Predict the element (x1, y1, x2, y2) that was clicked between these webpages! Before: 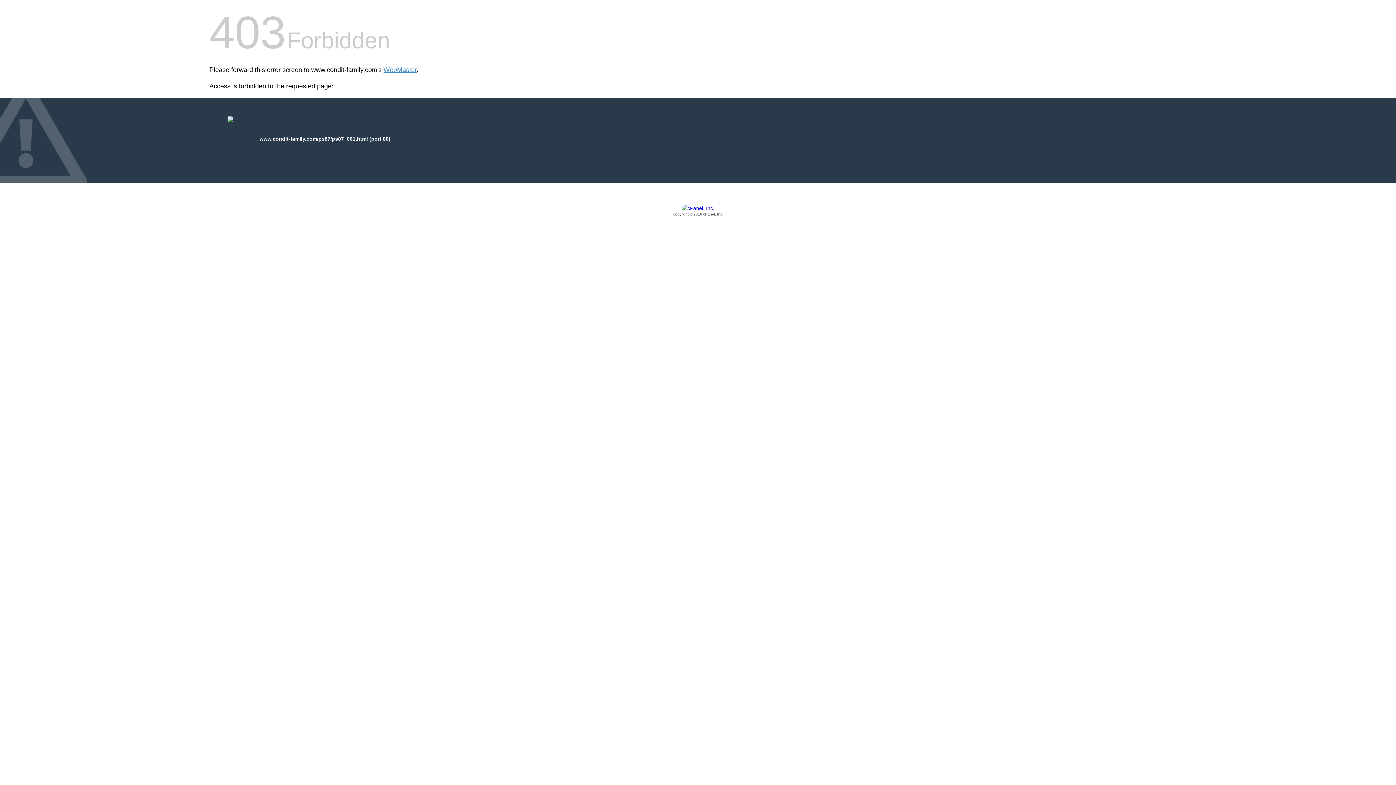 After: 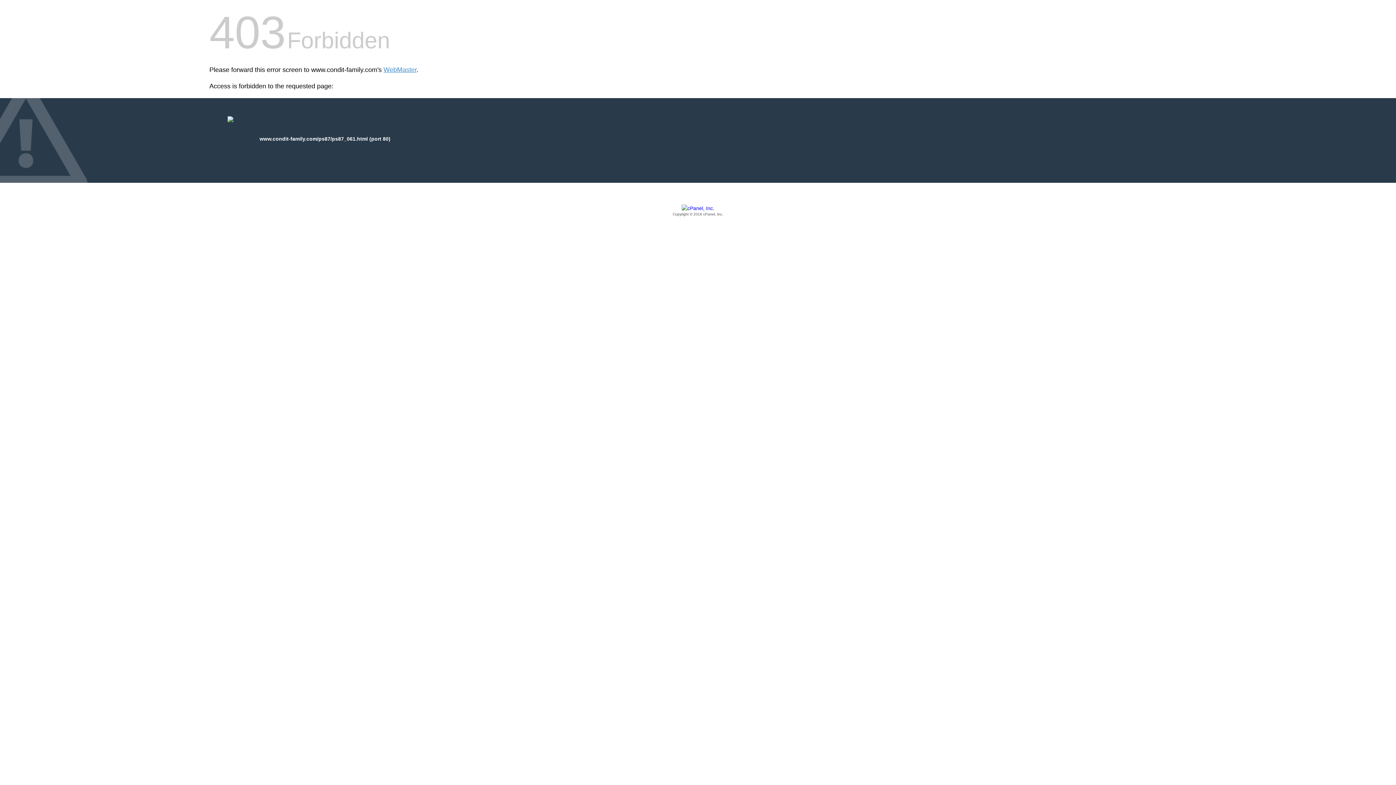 Action: bbox: (209, 205, 1186, 217) label: Copyright © 2016 cPanel, Inc.